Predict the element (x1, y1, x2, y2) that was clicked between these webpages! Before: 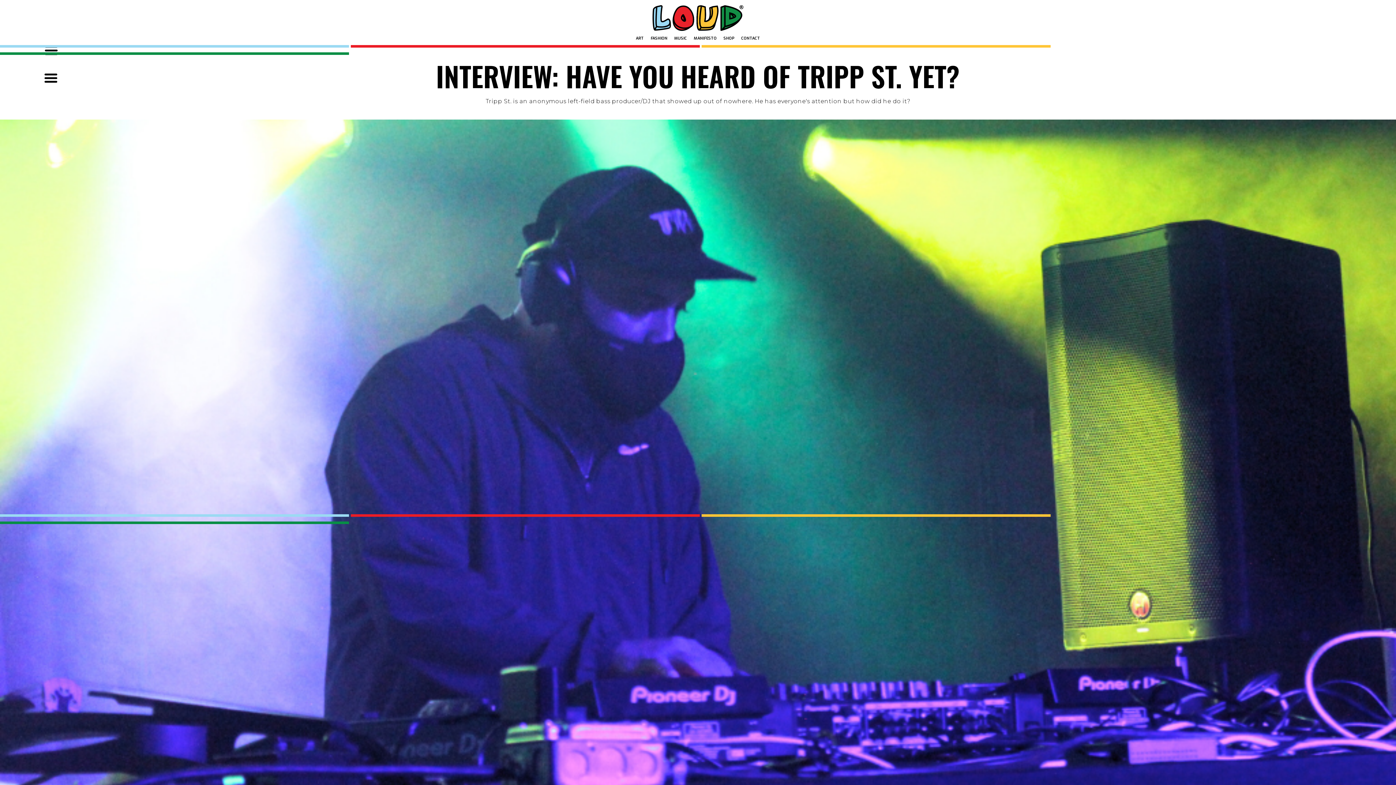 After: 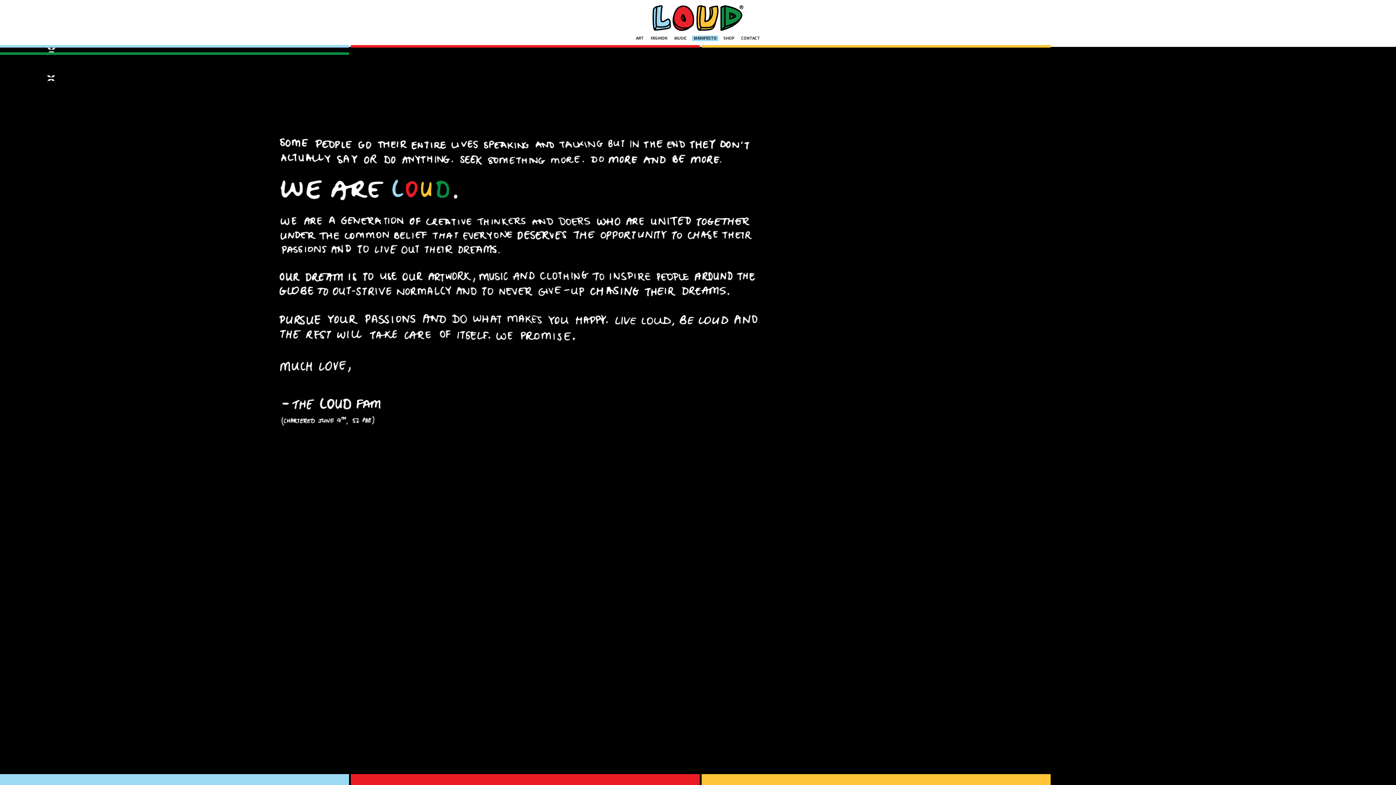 Action: bbox: (692, 35, 718, 41) label: MANIFESTO